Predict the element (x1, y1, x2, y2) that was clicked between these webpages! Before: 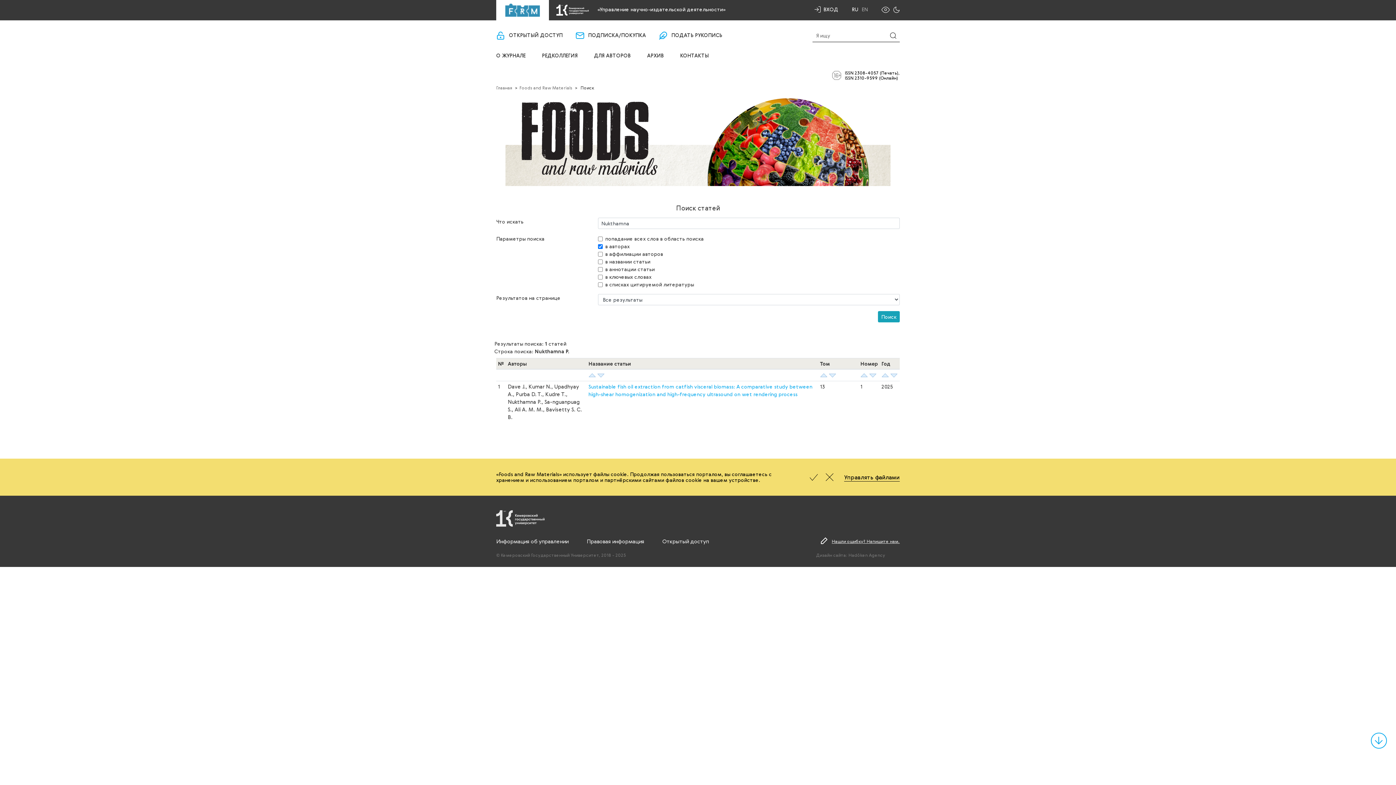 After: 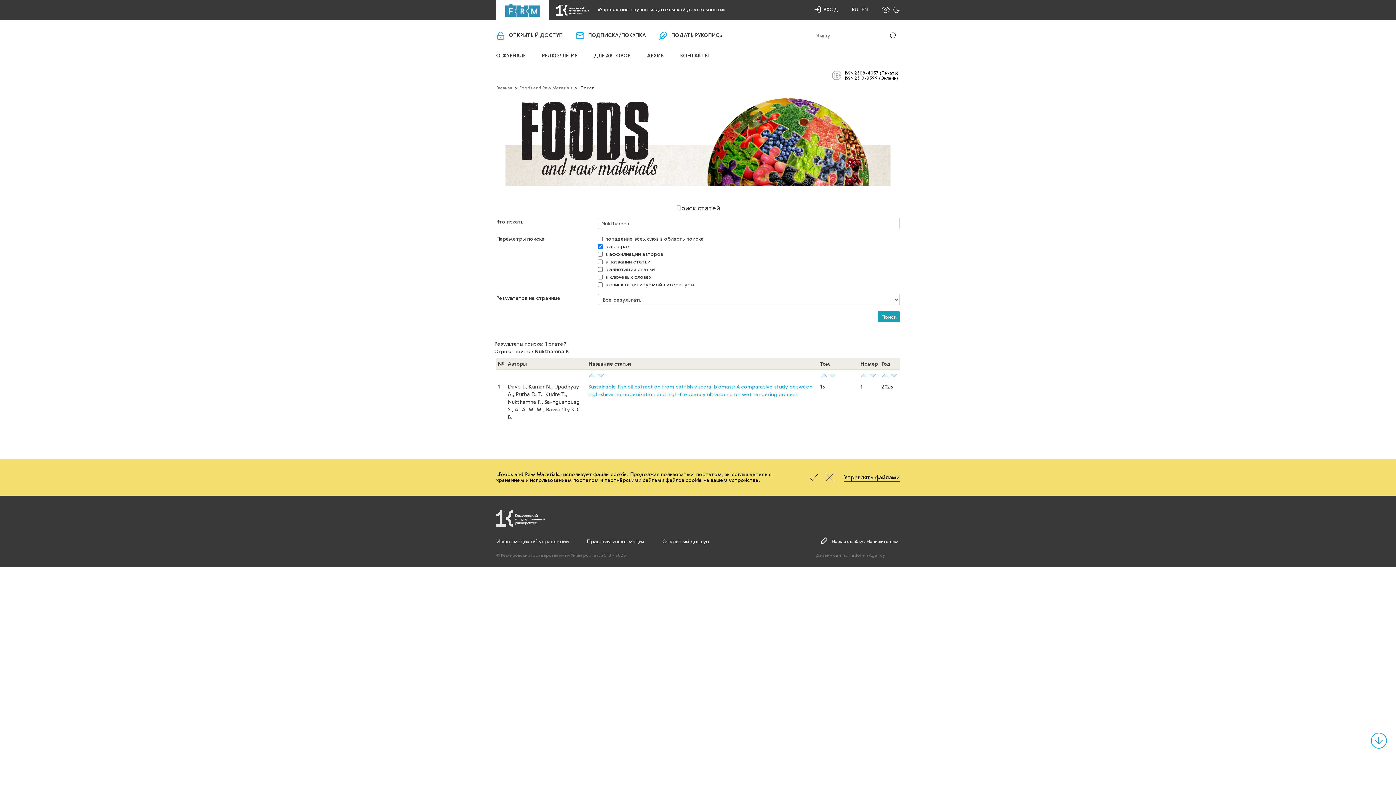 Action: bbox: (832, 538, 900, 544) label: Нашли ошибку? Напишите нам.